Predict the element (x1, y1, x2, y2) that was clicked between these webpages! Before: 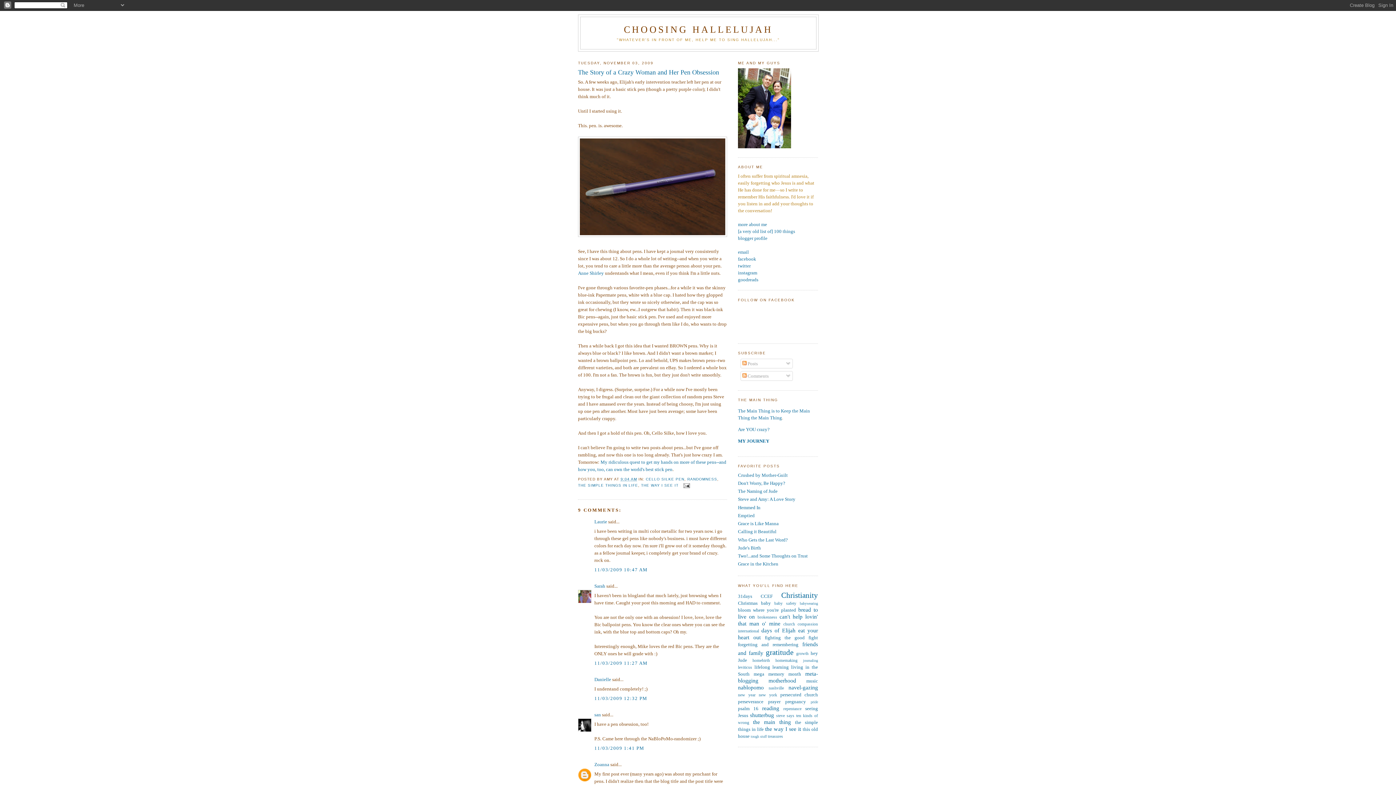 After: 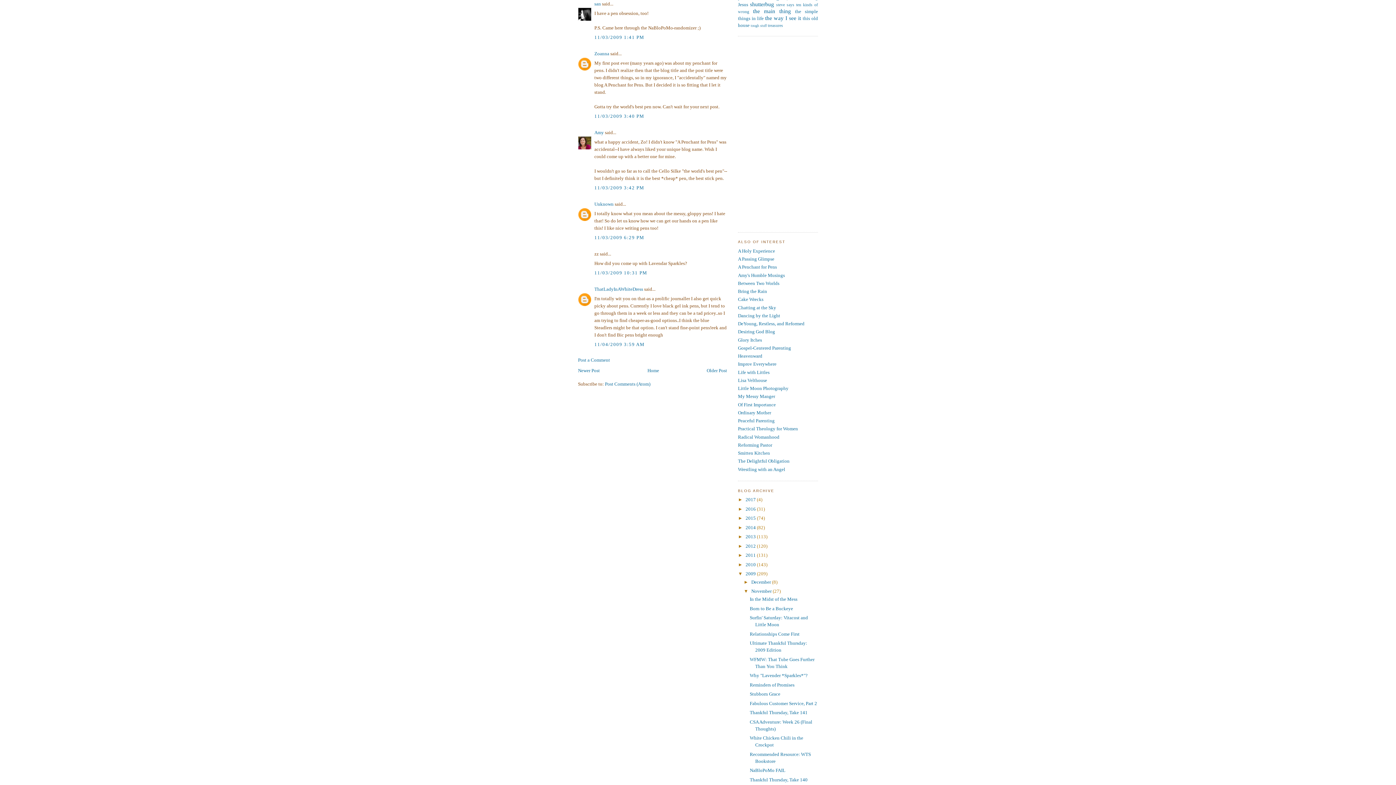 Action: label: 11/03/2009 1:41 PM bbox: (594, 745, 644, 751)